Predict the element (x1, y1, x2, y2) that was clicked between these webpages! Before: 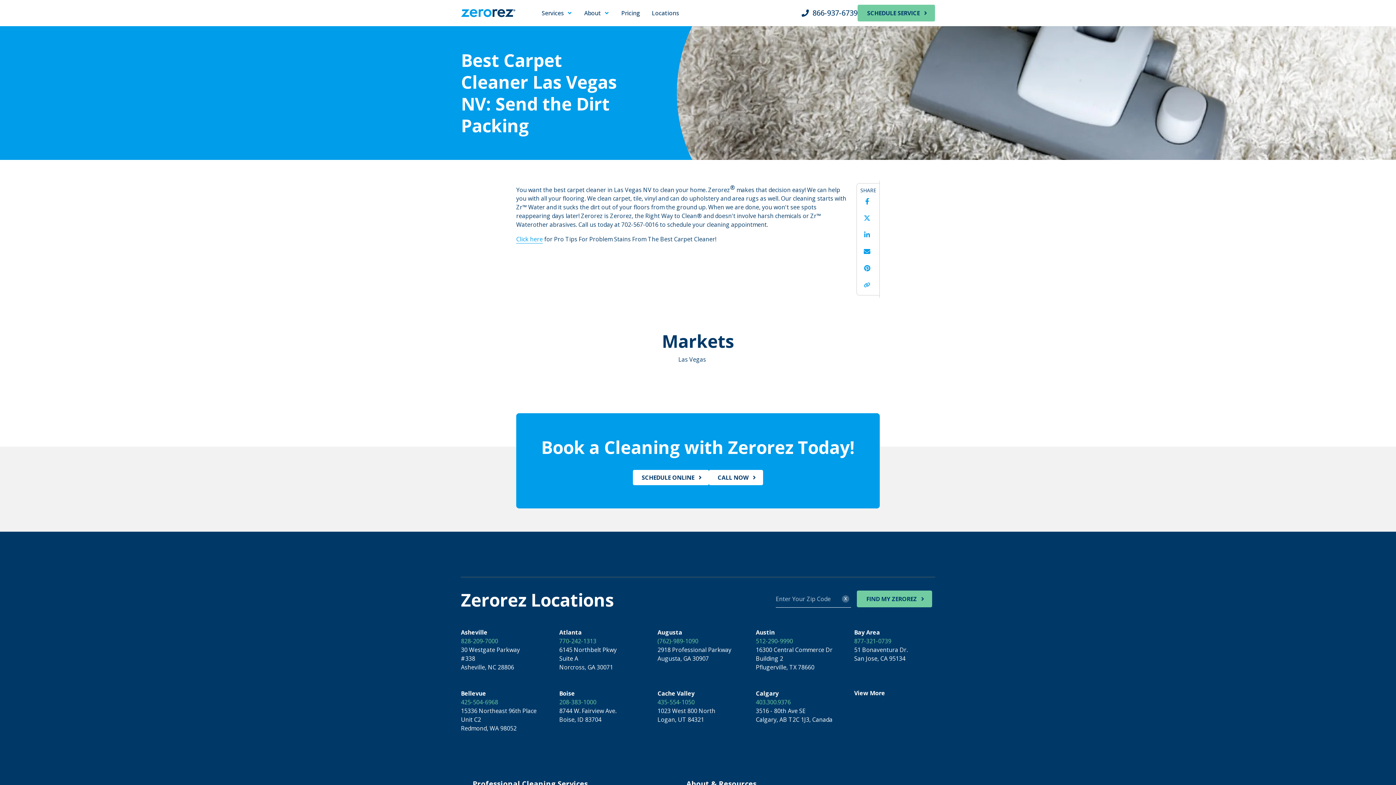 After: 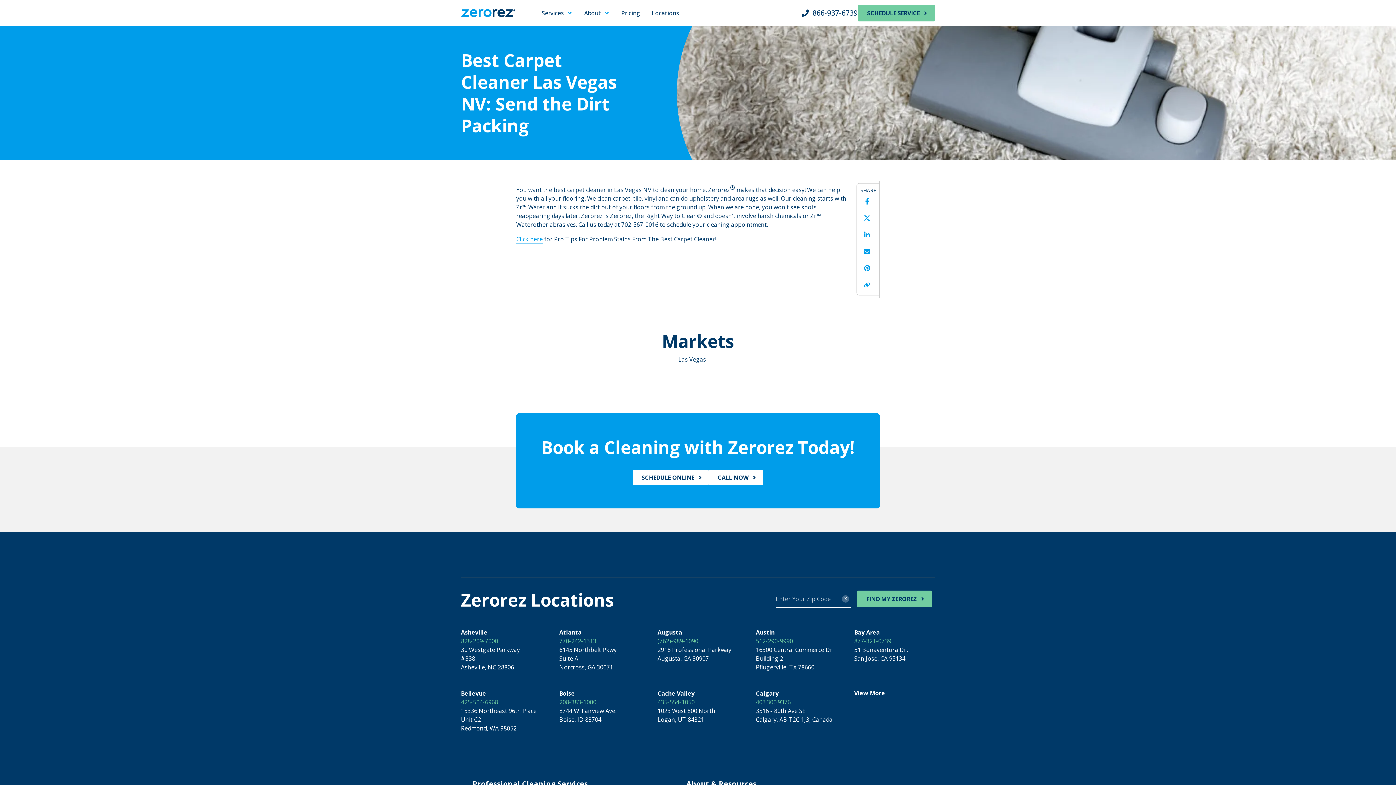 Action: label: Instagram bbox: (914, 555, 925, 565)